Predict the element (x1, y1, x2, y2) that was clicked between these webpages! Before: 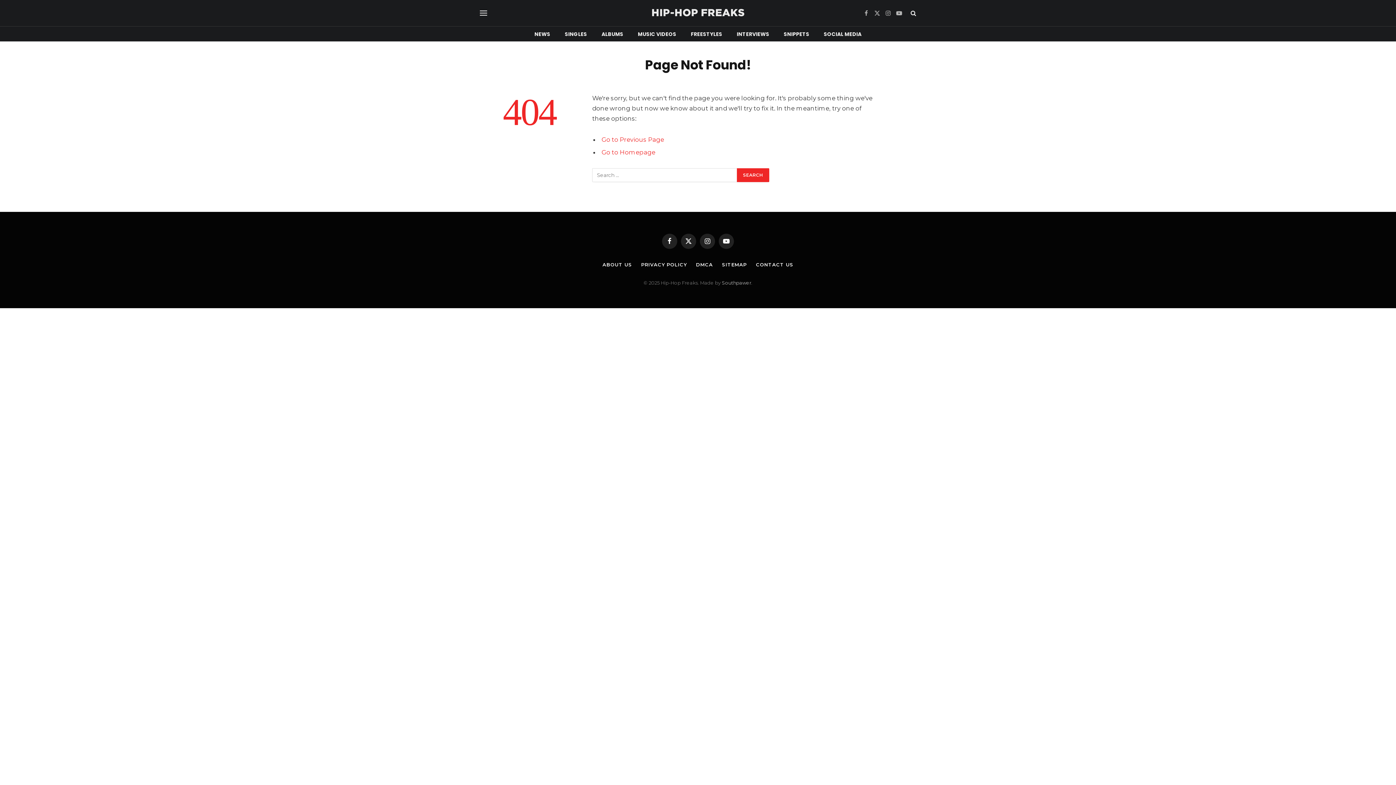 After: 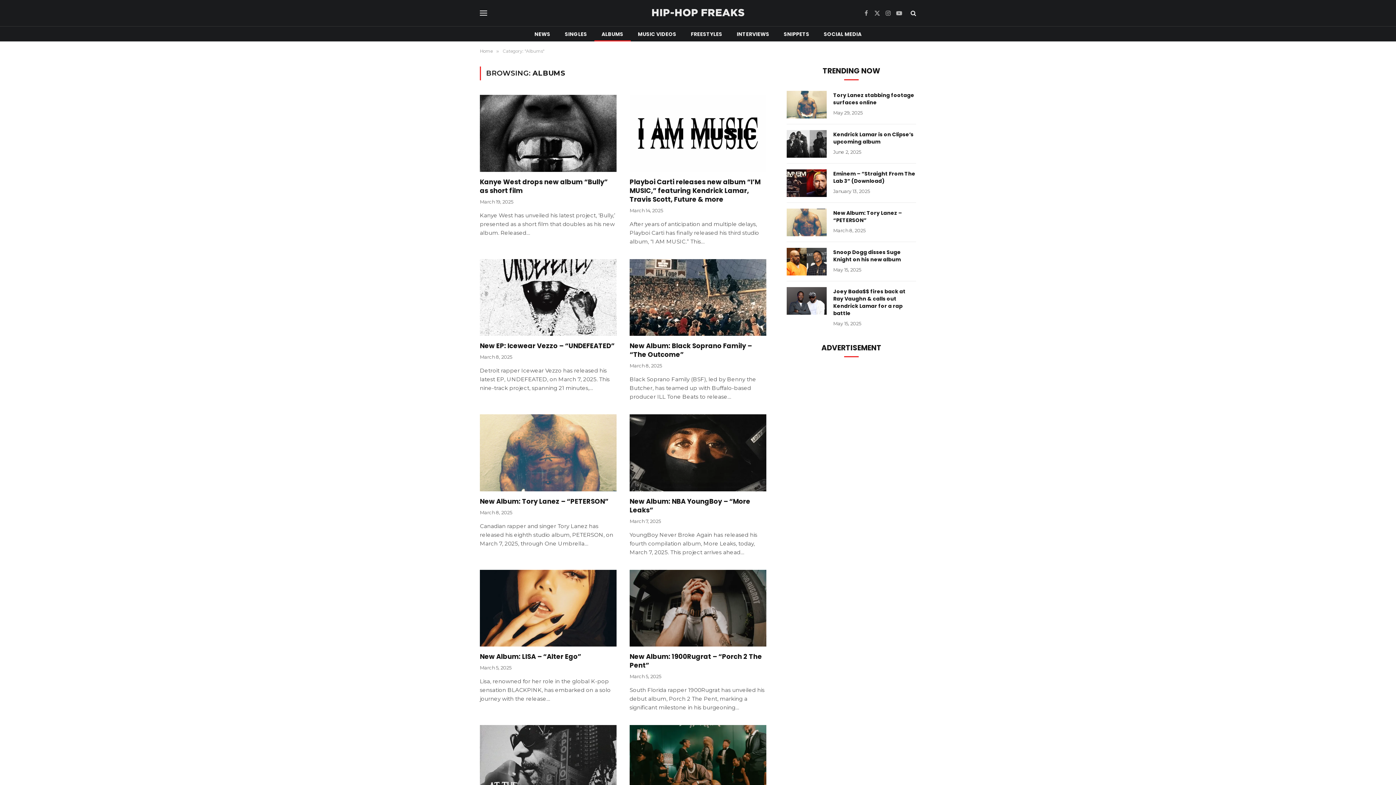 Action: bbox: (594, 26, 630, 41) label: ALBUMS